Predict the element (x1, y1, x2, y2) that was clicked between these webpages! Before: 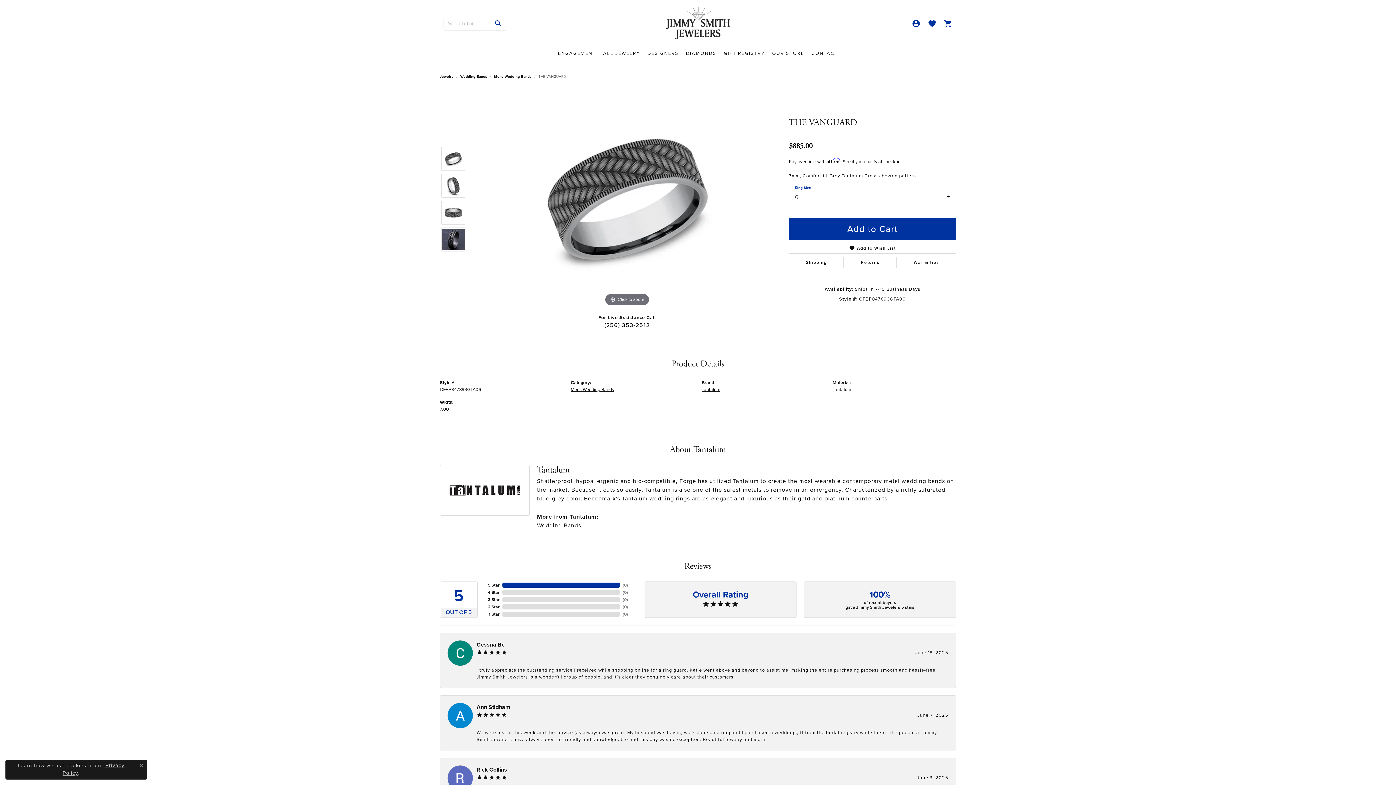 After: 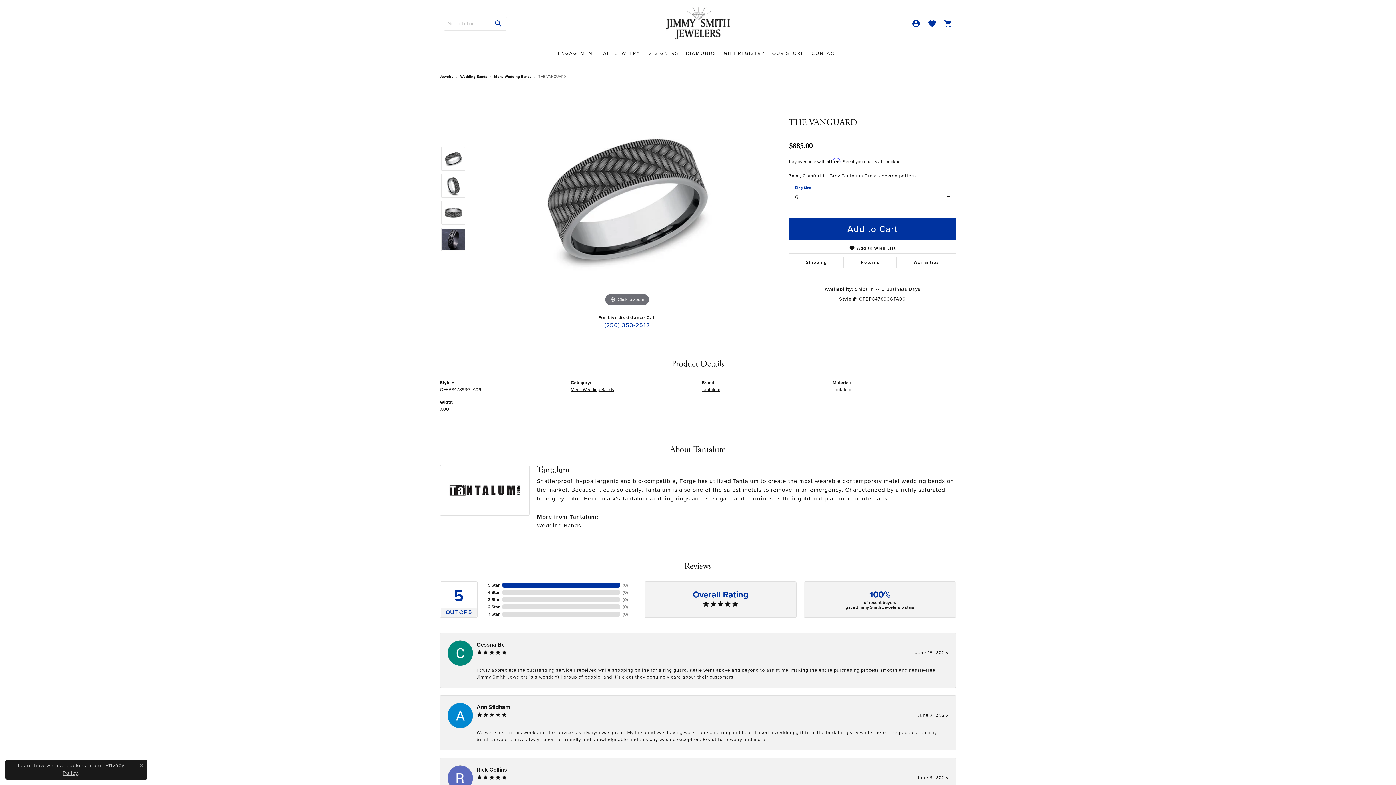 Action: bbox: (598, 318, 655, 332) label: (256) 353-2512